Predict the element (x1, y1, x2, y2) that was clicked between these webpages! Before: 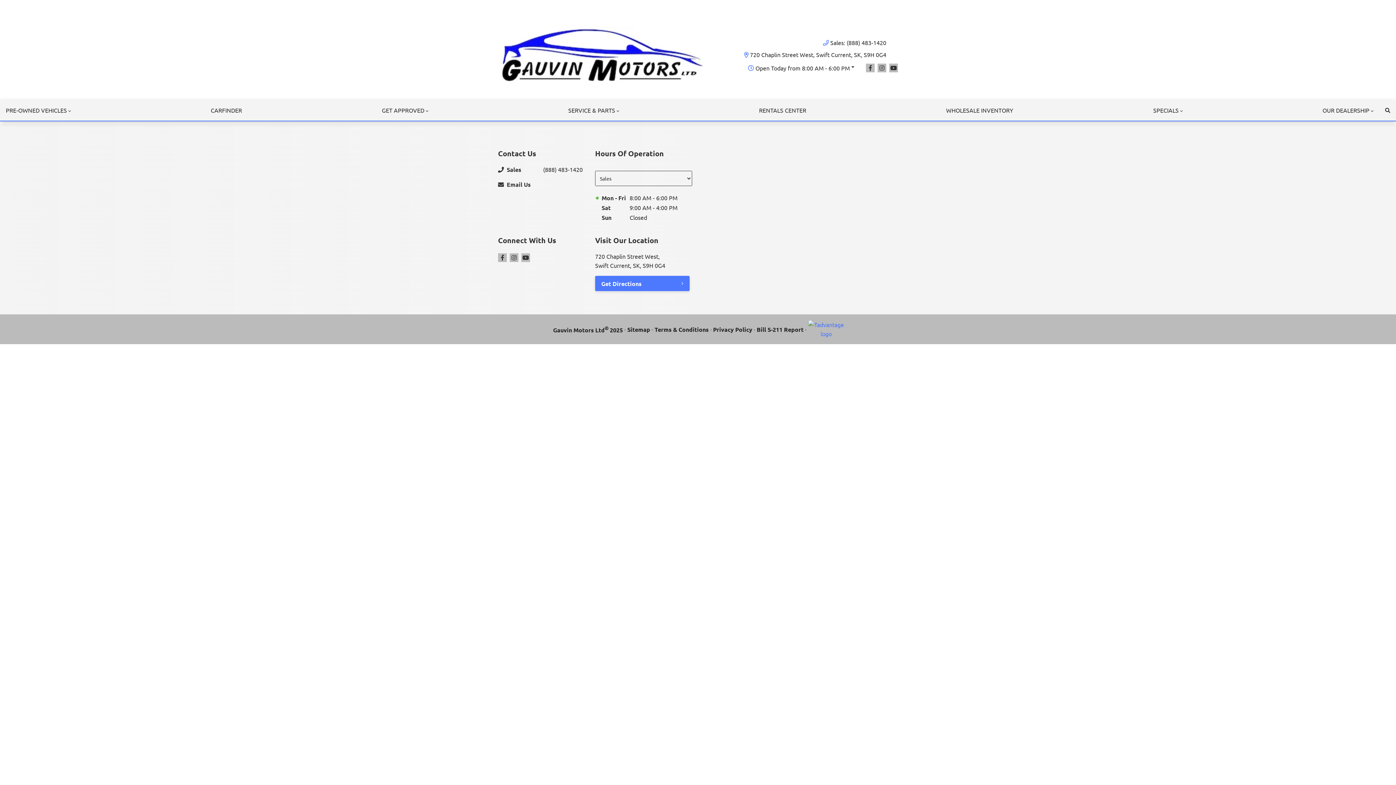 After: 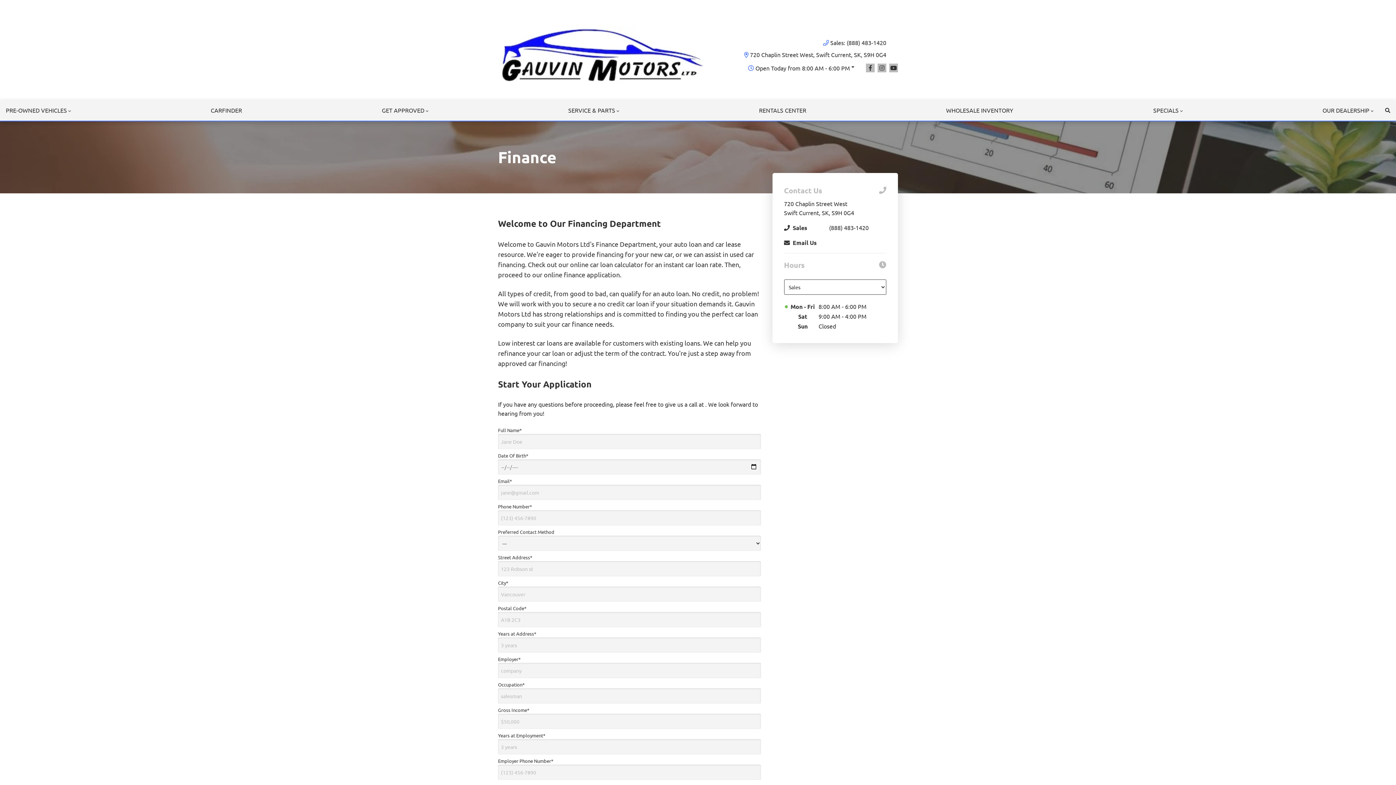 Action: bbox: (376, 100, 434, 120) label: GET APPROVED